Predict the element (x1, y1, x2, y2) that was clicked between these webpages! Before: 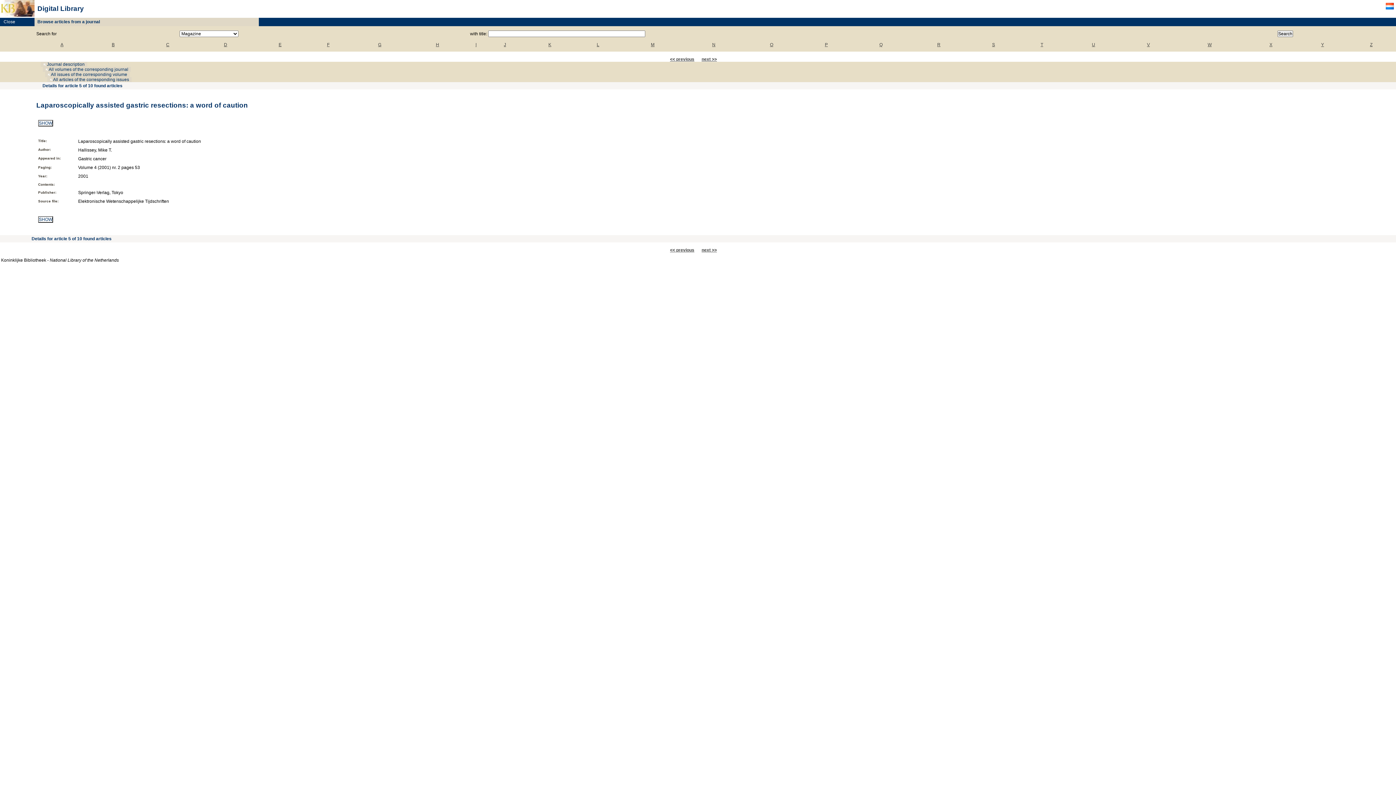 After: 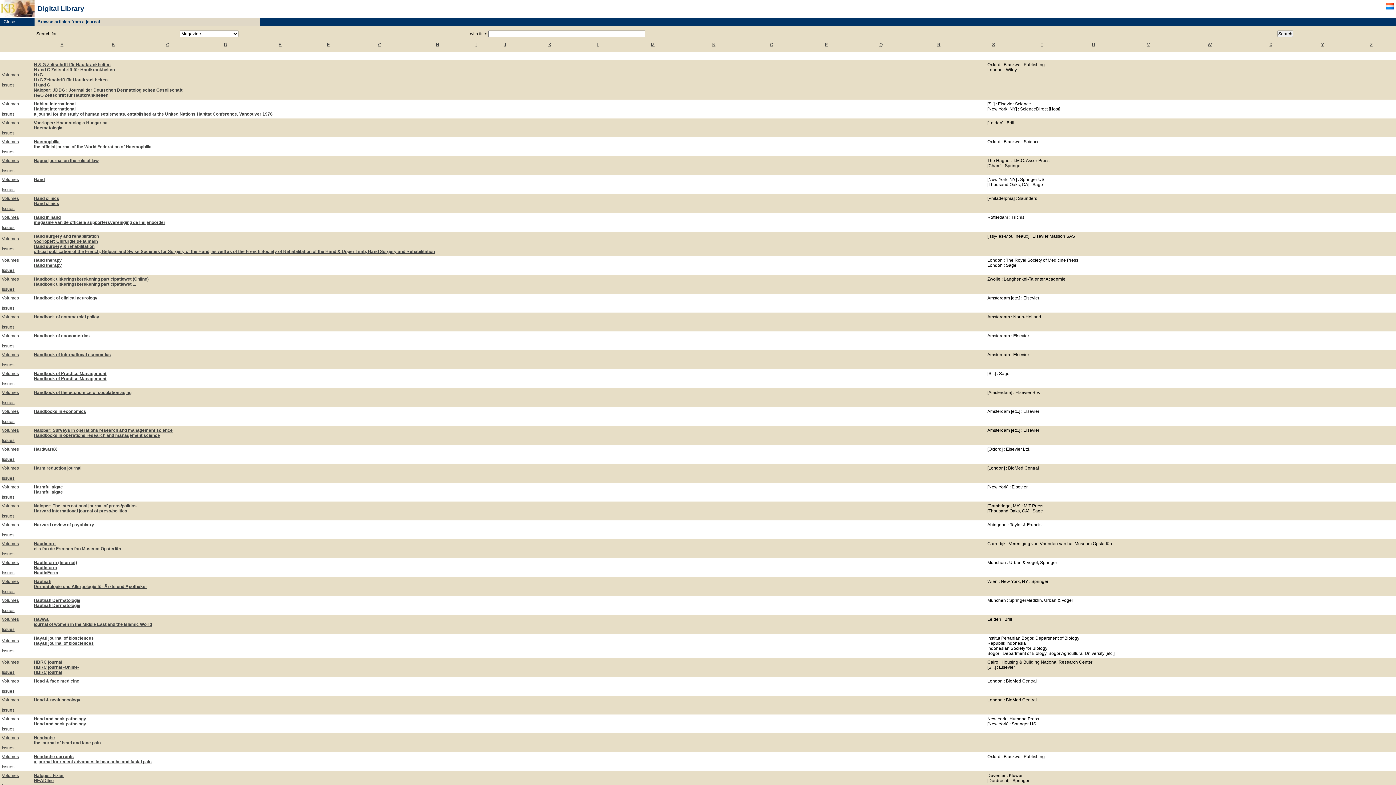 Action: bbox: (436, 42, 439, 47) label: H